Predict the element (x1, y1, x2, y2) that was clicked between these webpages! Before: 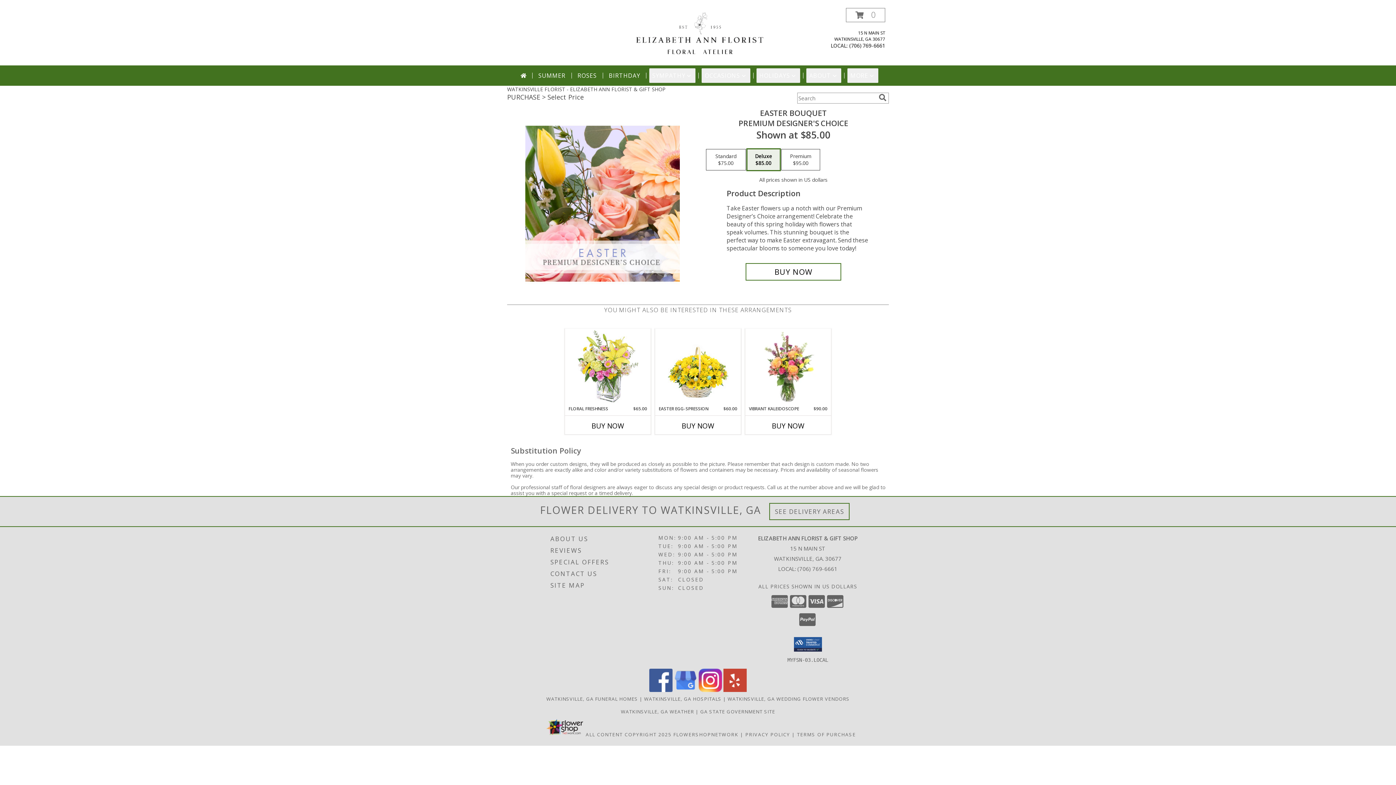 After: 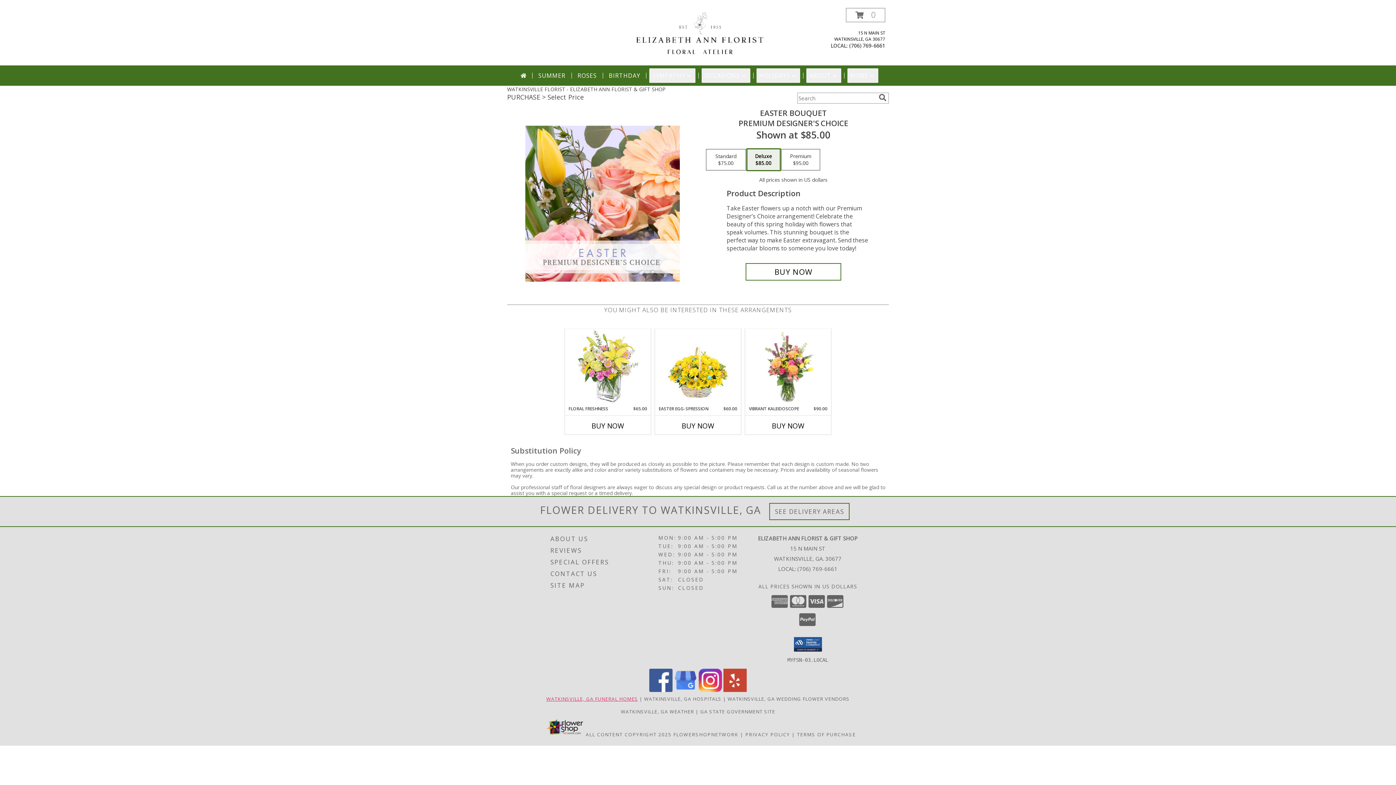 Action: bbox: (546, 695, 638, 702) label: Watkinsville, GA Funeral Homes (opens in new window)